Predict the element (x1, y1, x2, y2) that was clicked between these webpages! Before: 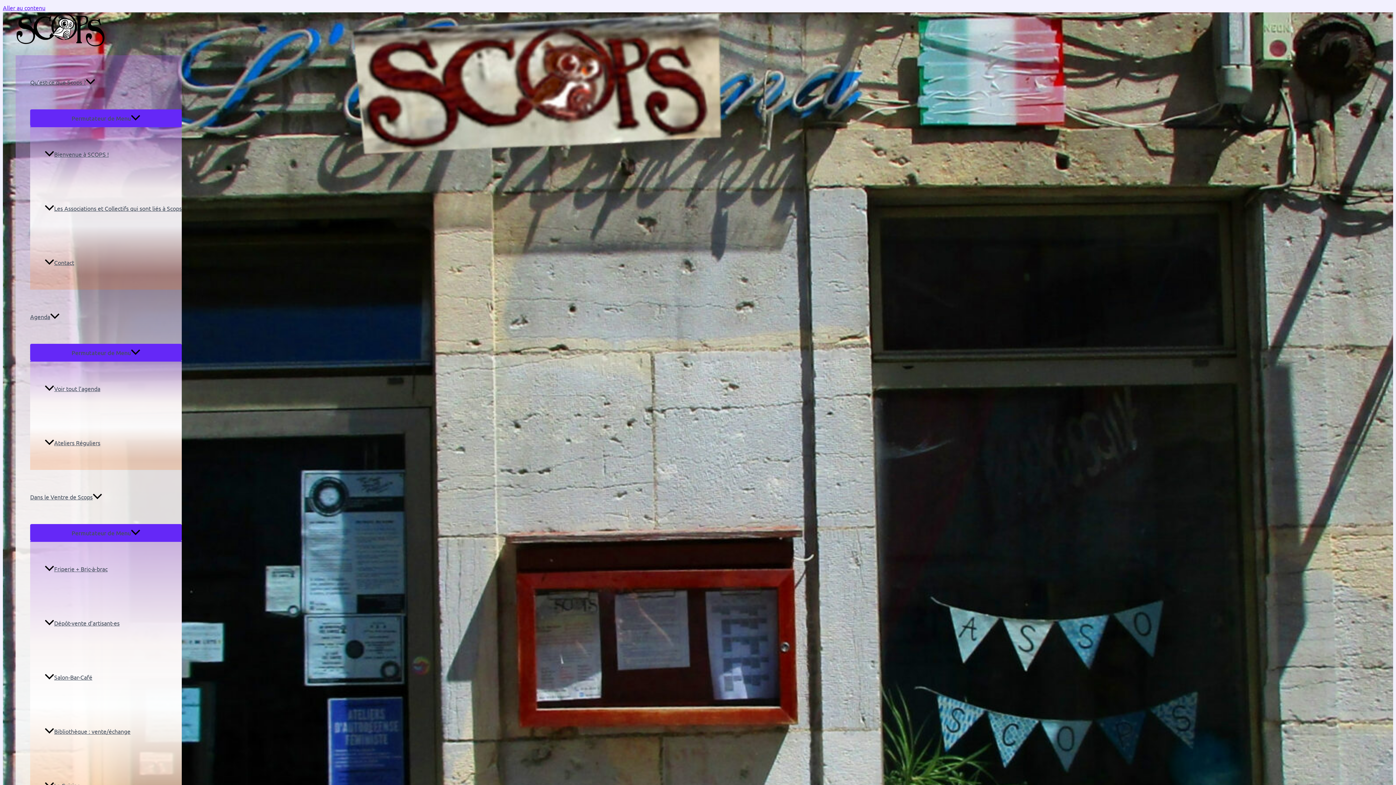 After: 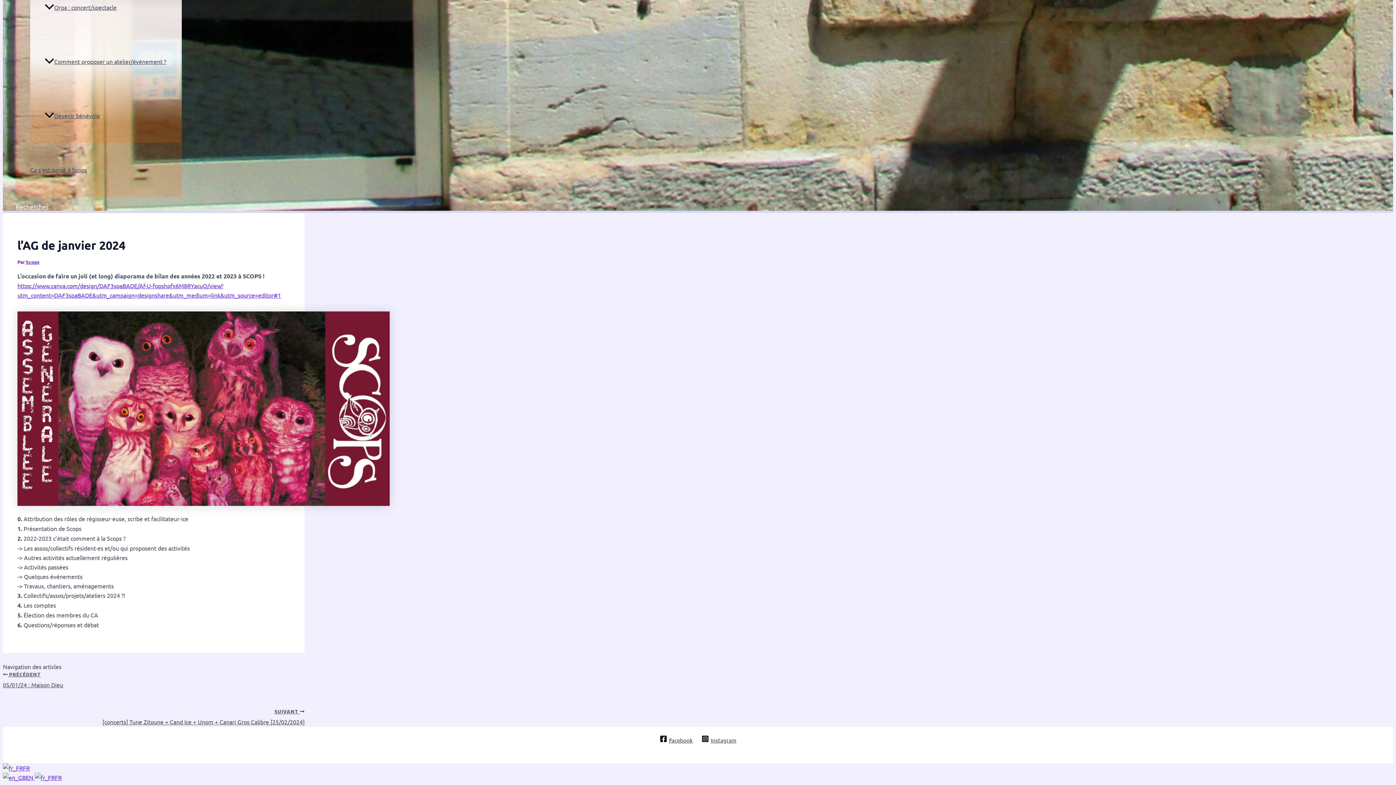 Action: bbox: (2, 4, 45, 11) label: Aller au contenu